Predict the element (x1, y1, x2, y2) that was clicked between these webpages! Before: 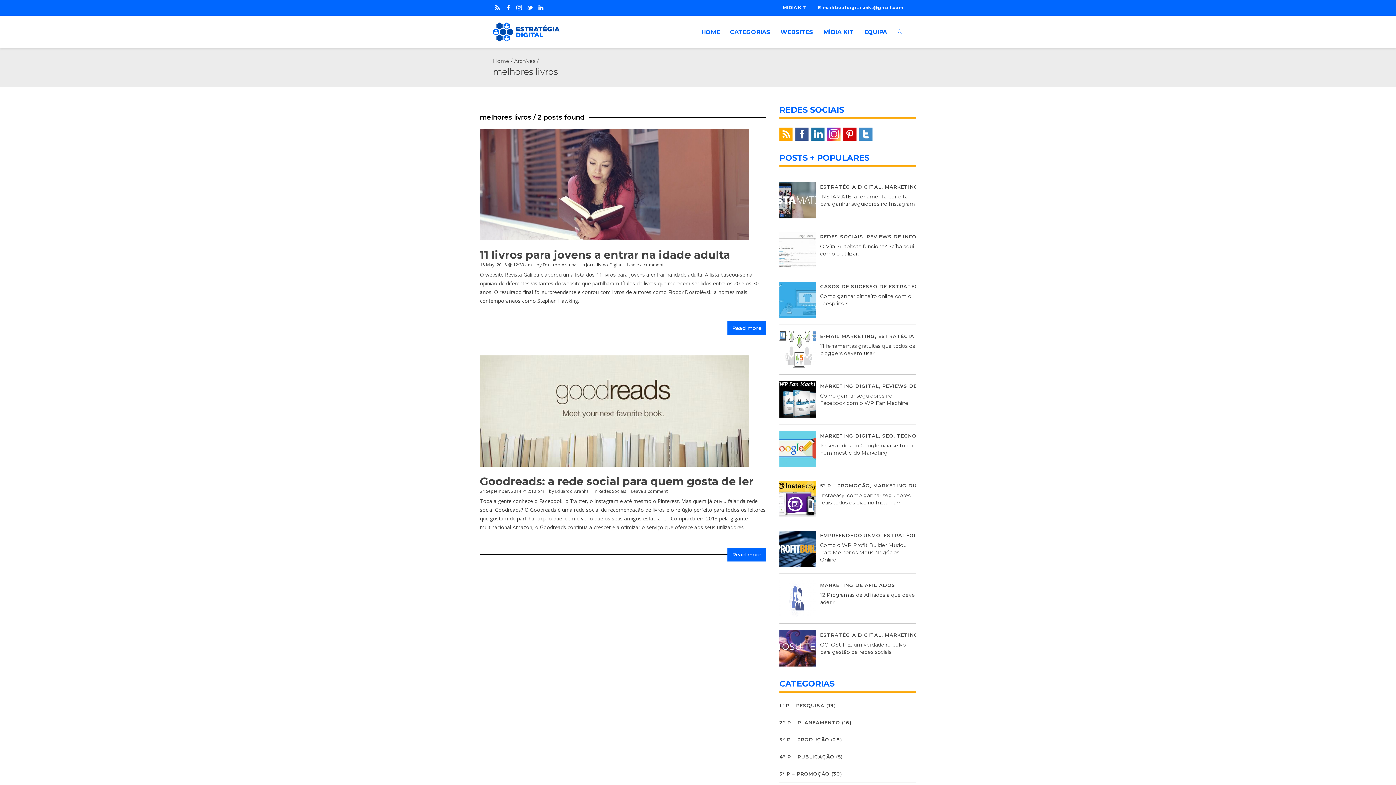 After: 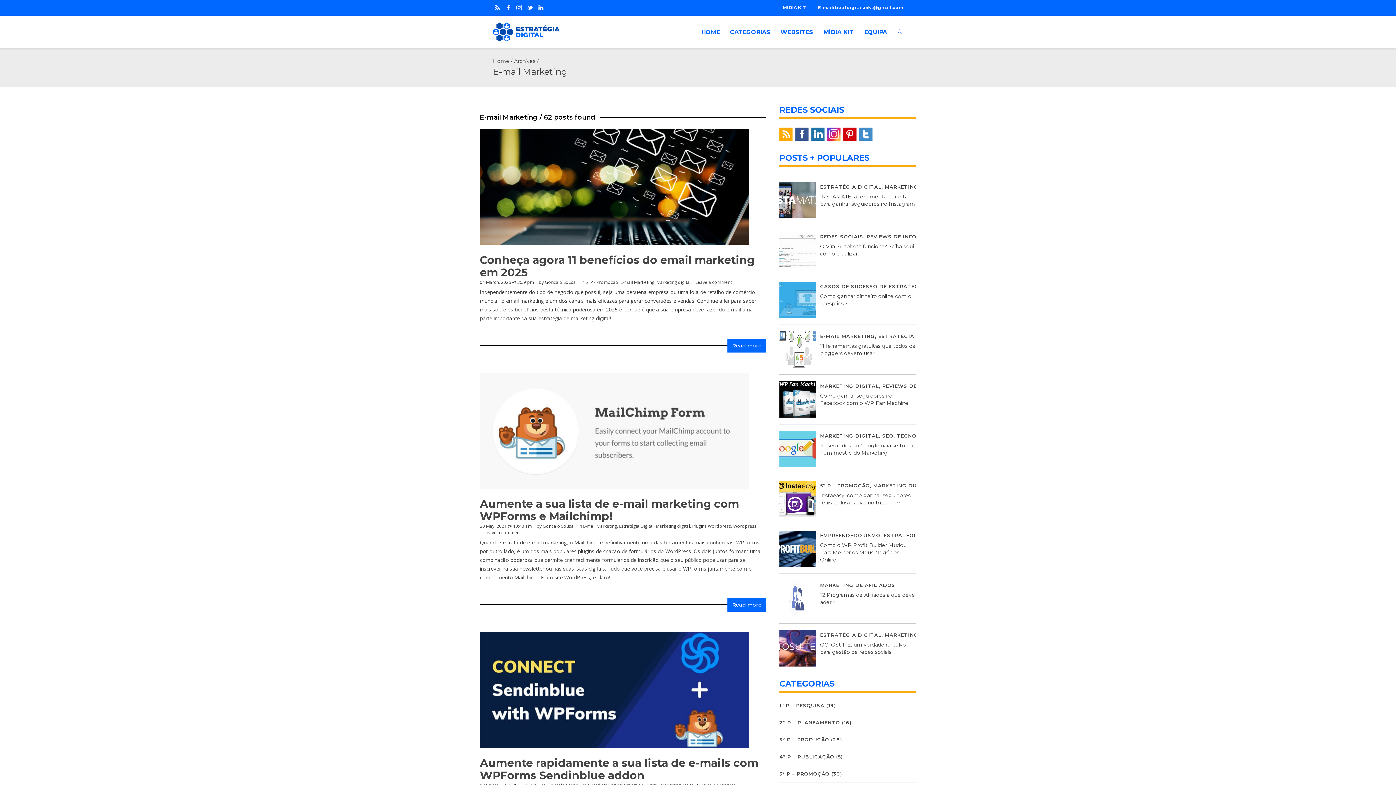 Action: bbox: (820, 333, 875, 339) label: E-MAIL MARKETING